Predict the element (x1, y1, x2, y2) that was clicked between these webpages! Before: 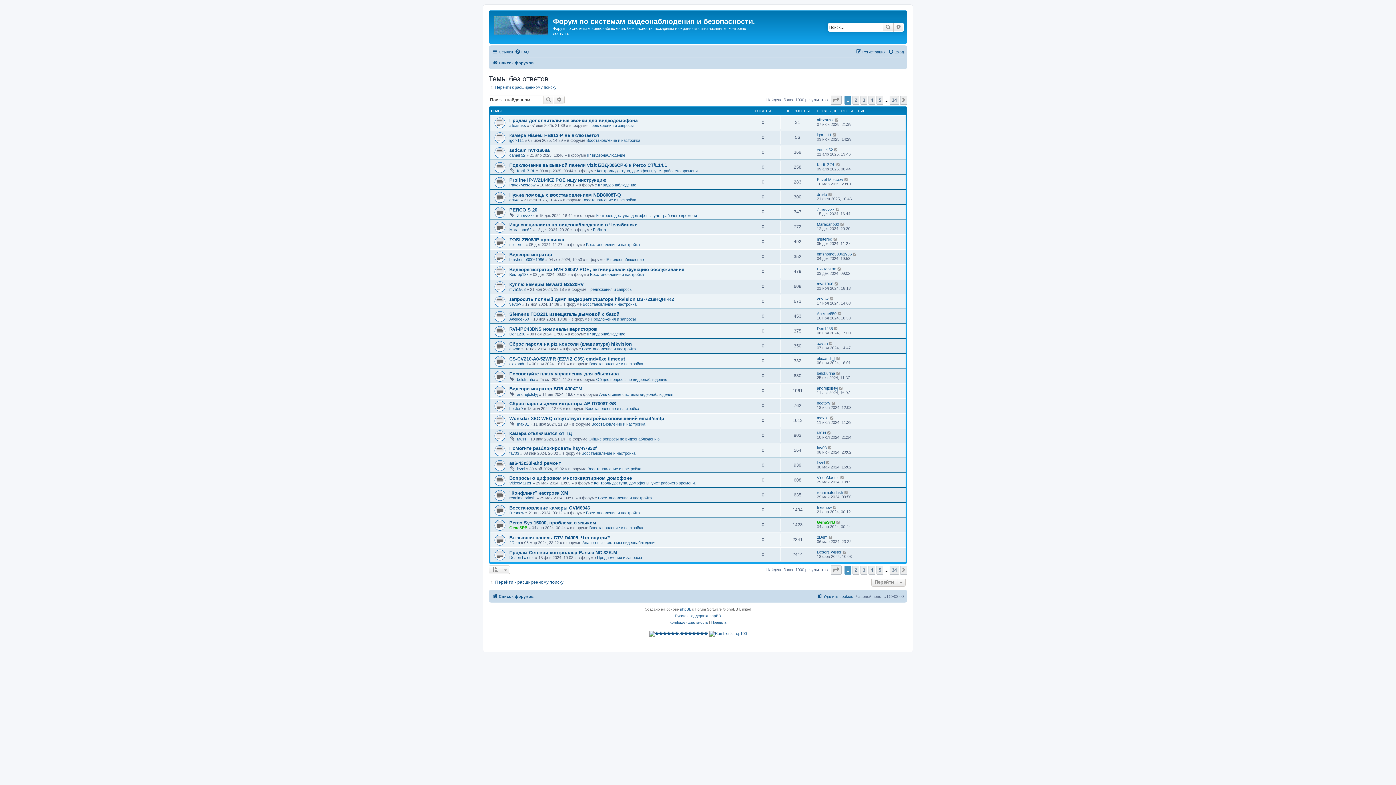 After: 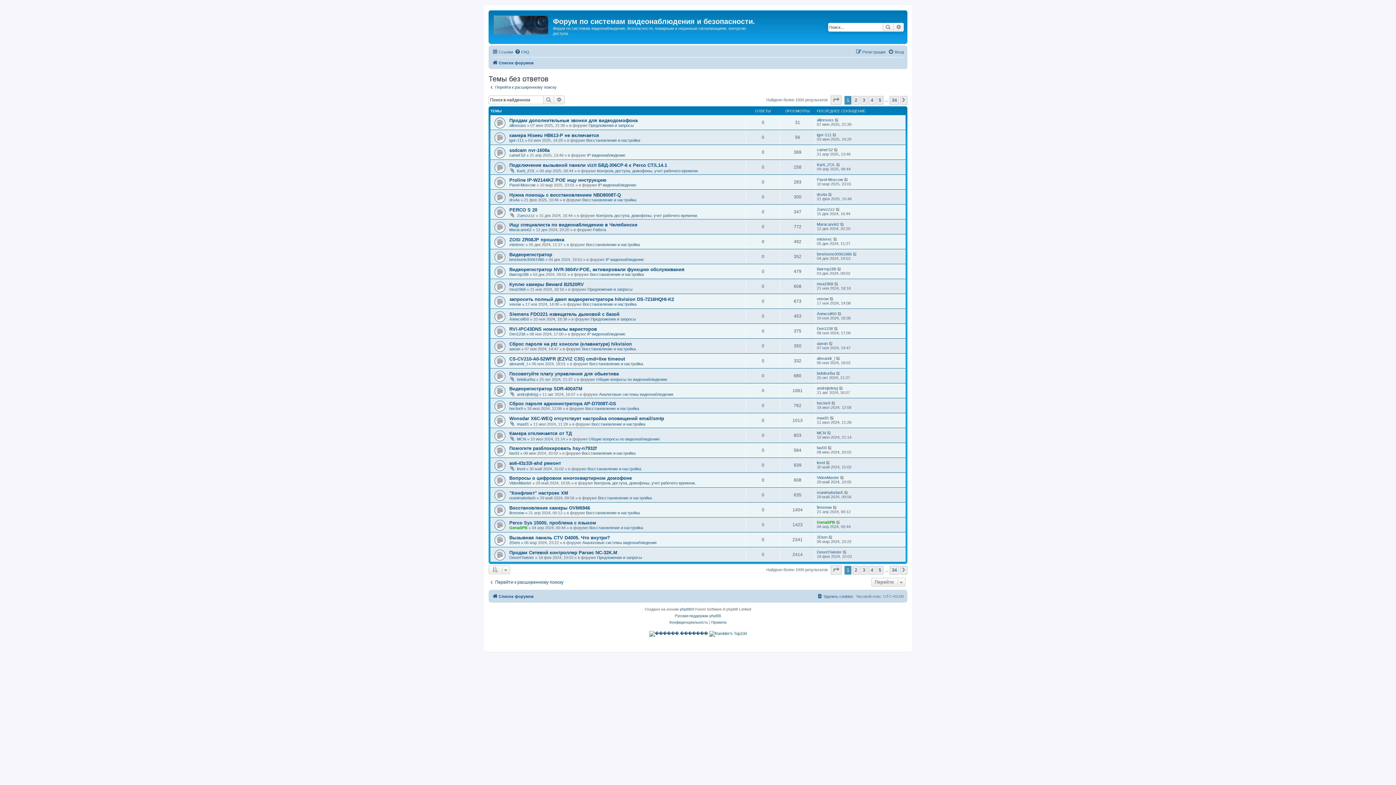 Action: bbox: (543, 95, 554, 104) label: Поиск